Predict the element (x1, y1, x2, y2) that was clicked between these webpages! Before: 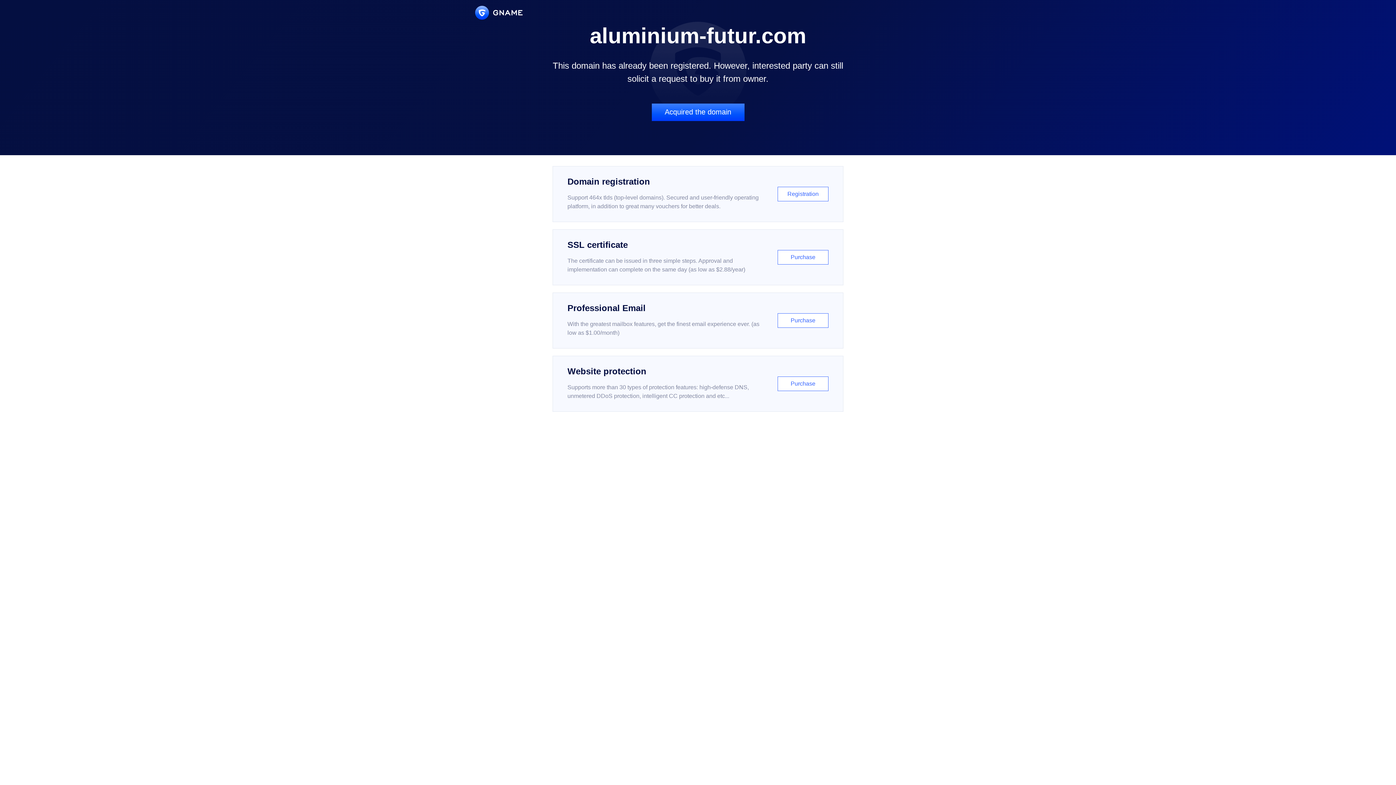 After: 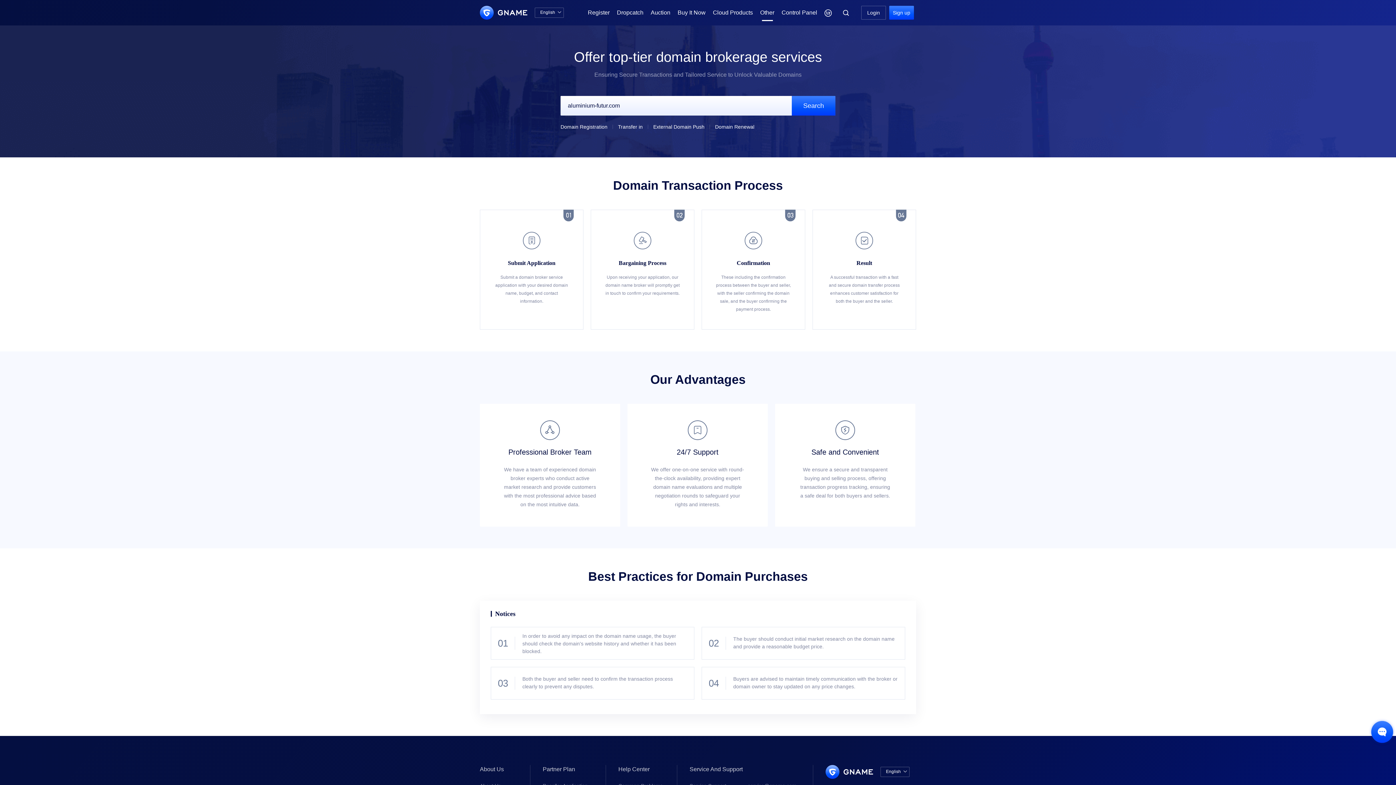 Action: label: Acquired the domain bbox: (651, 103, 744, 121)